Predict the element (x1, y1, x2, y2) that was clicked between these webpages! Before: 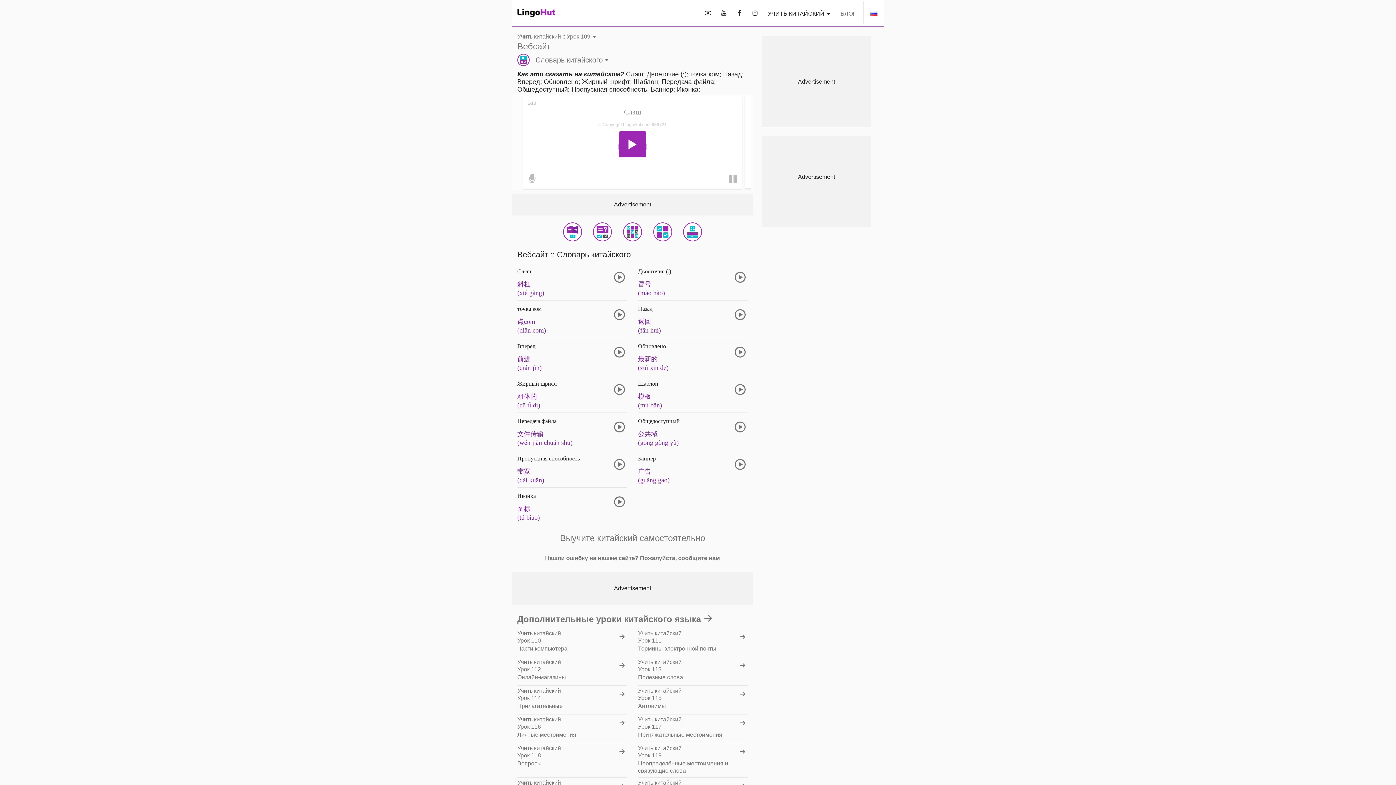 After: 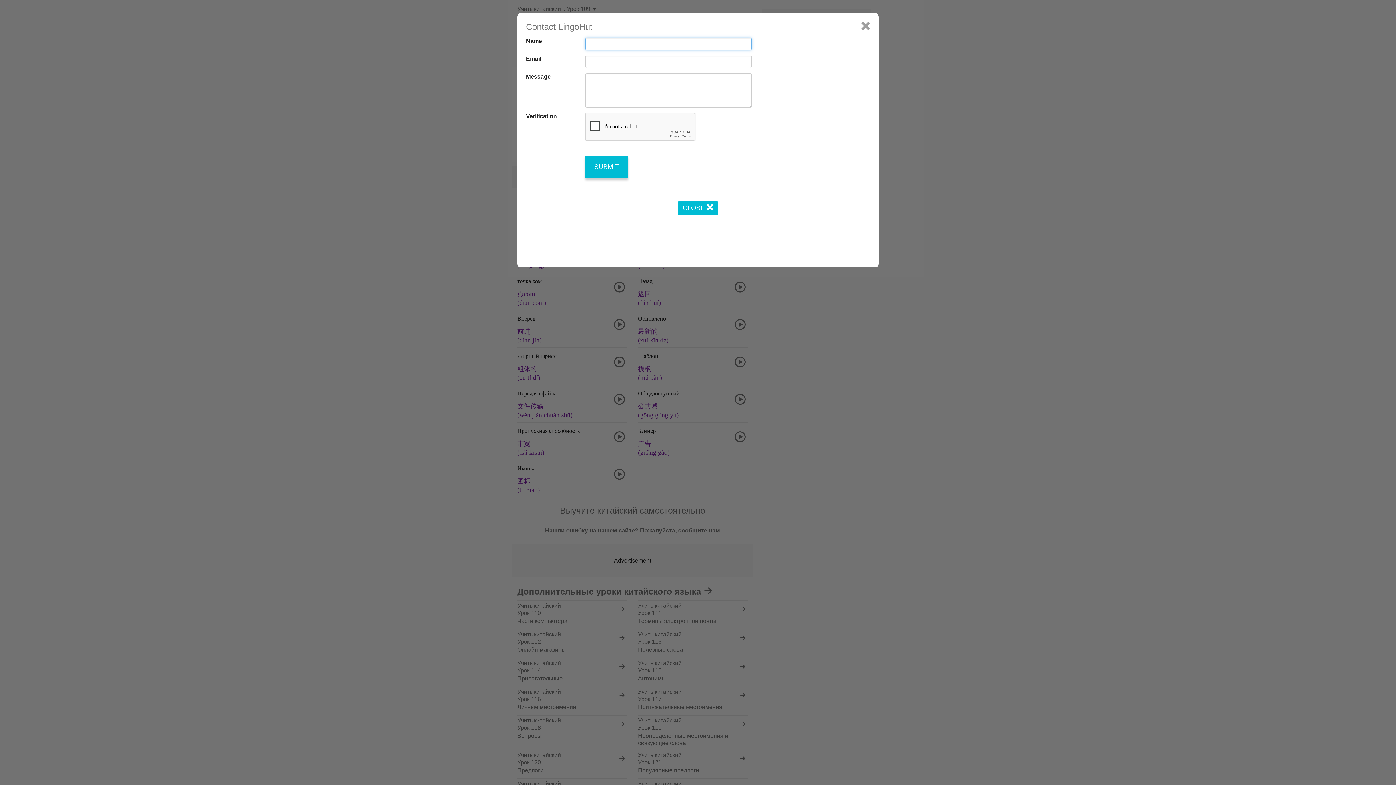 Action: label: Нашли ошибку на нашем сайте? Пожалуйста, сообщите нам bbox: (540, 549, 724, 567)